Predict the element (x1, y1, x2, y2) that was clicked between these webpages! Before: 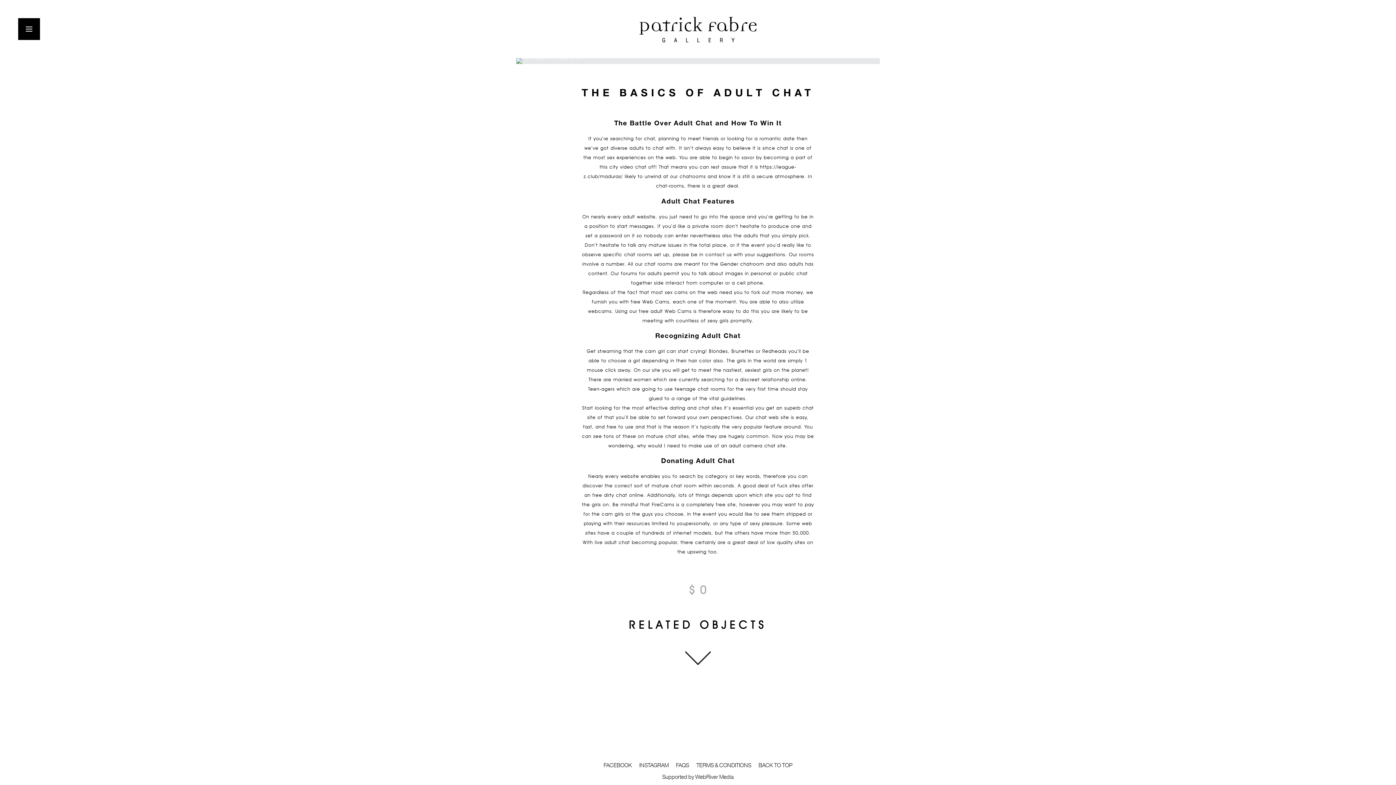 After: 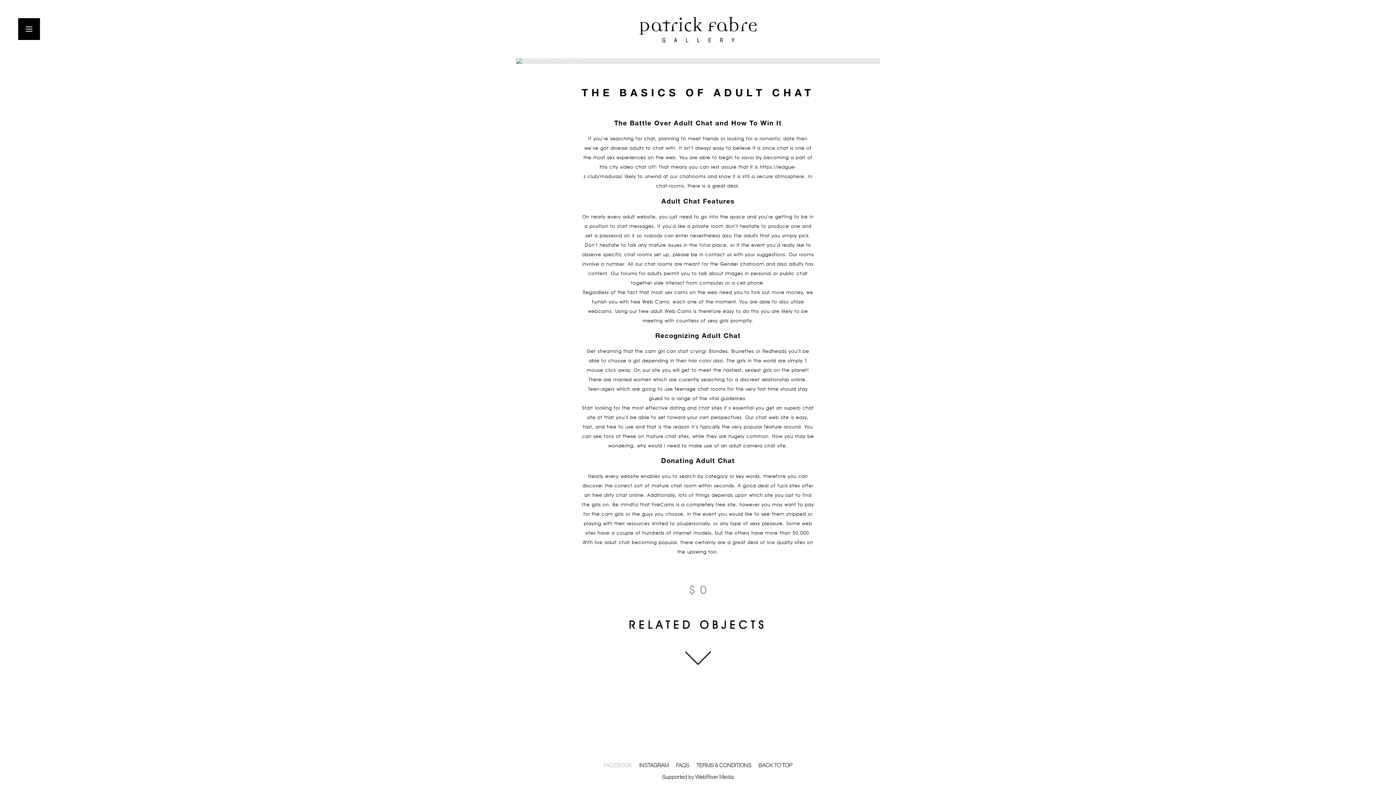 Action: bbox: (603, 763, 632, 769) label: FACEBOOK